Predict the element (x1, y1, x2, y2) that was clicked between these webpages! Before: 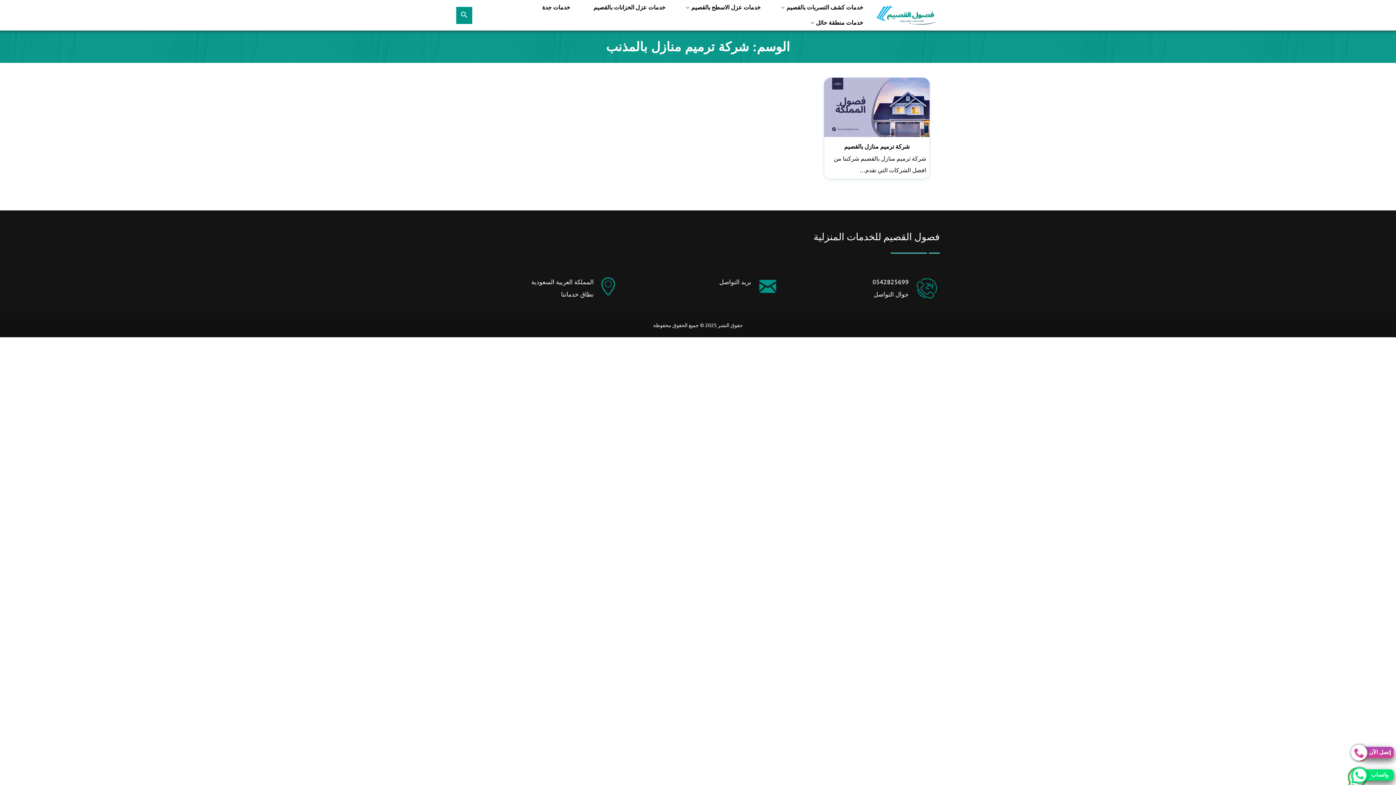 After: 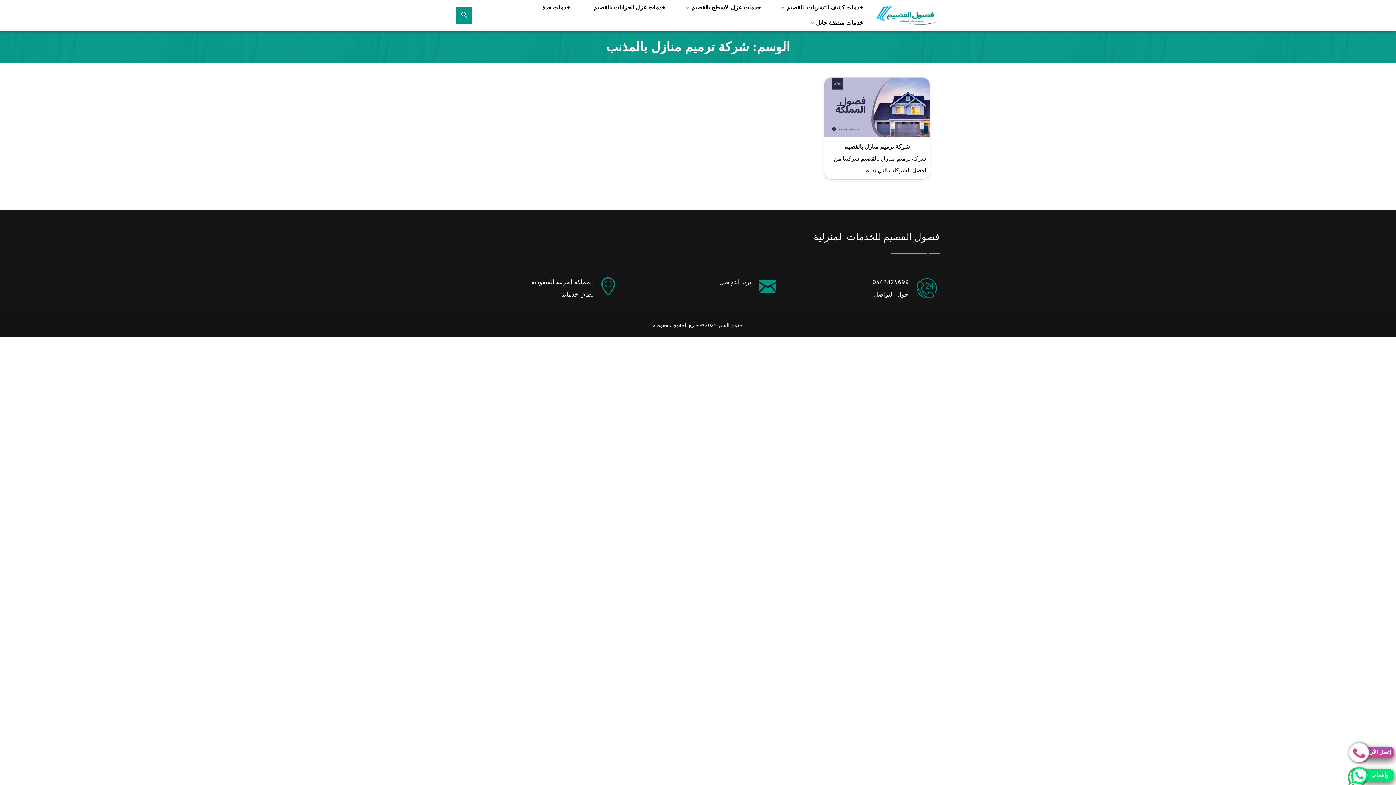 Action: label: واتساب bbox: (1351, 767, 1394, 783)